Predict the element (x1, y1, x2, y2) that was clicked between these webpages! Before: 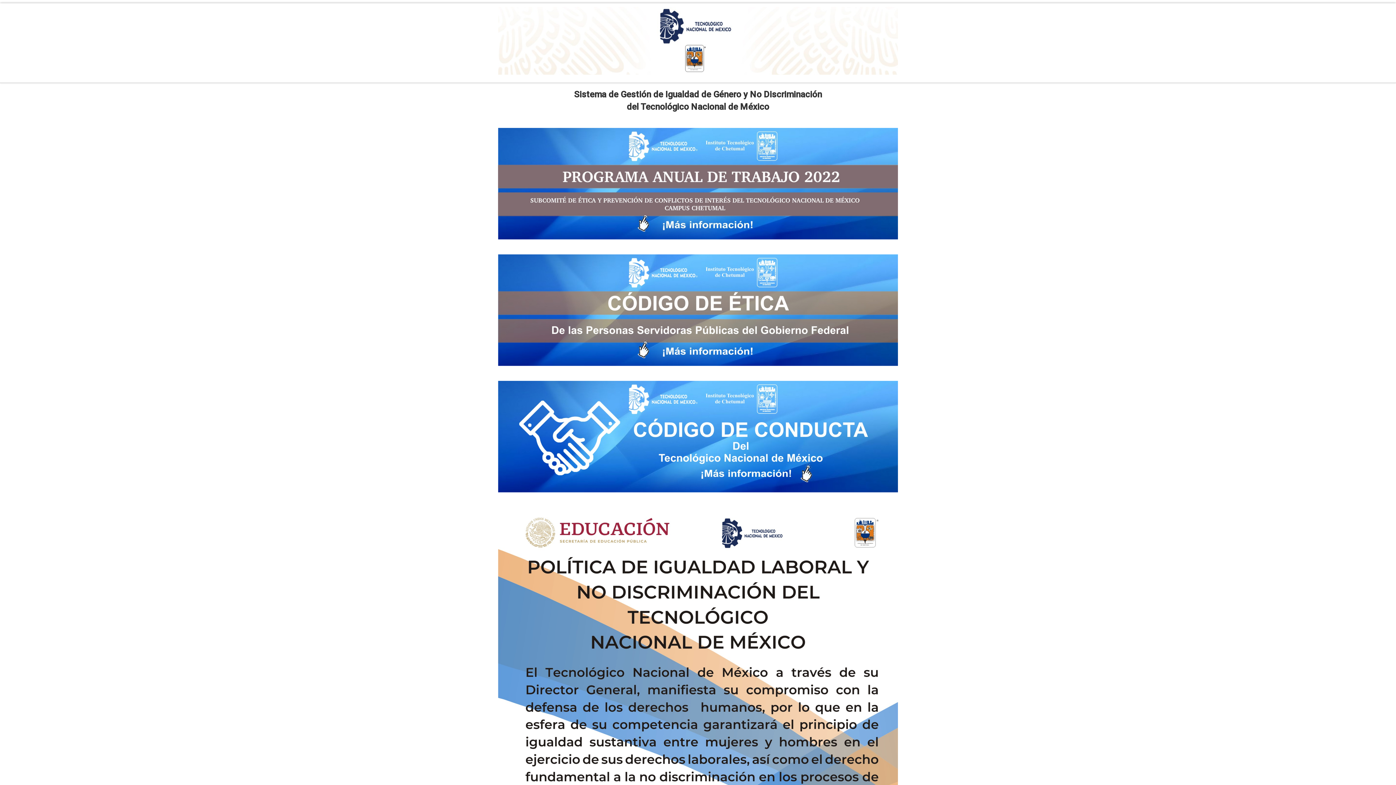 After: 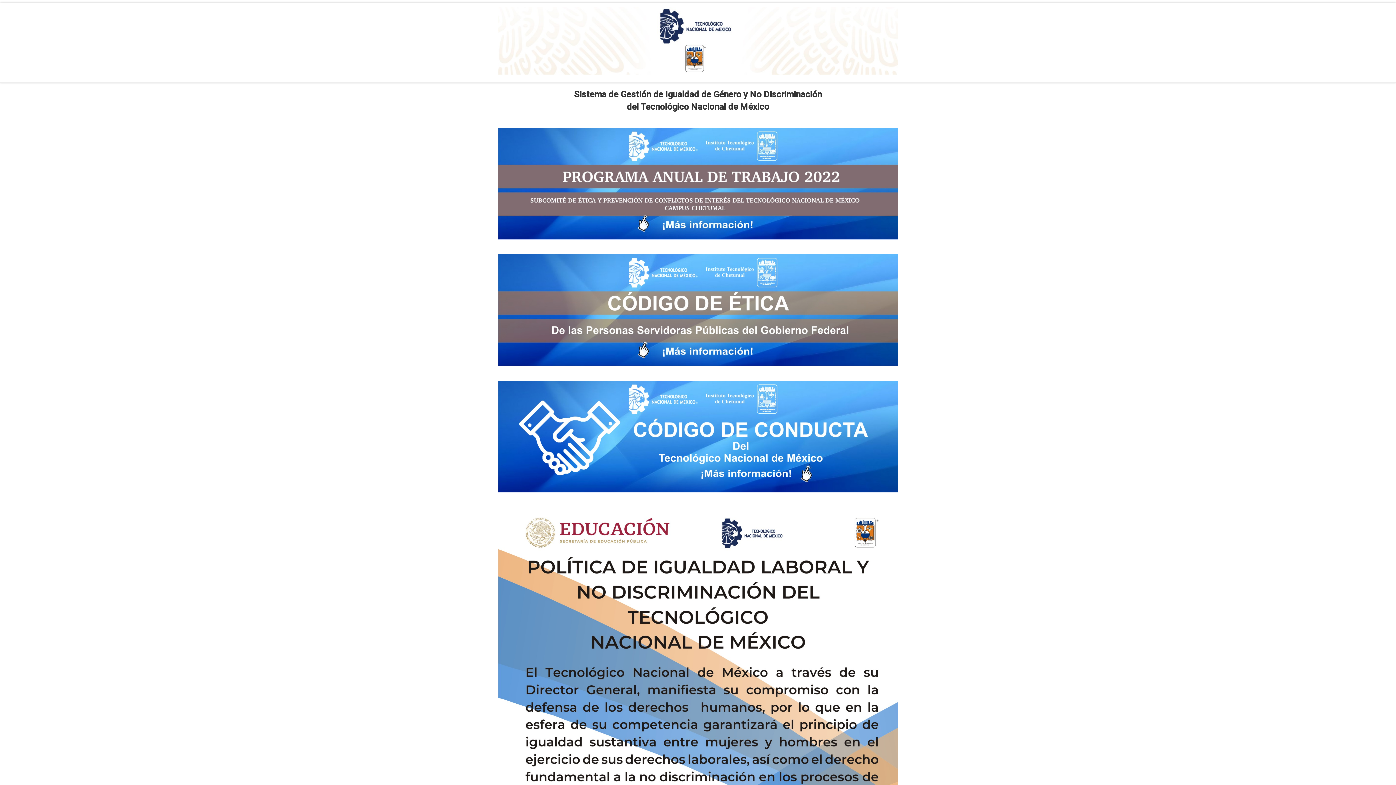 Action: bbox: (498, 433, 898, 439)